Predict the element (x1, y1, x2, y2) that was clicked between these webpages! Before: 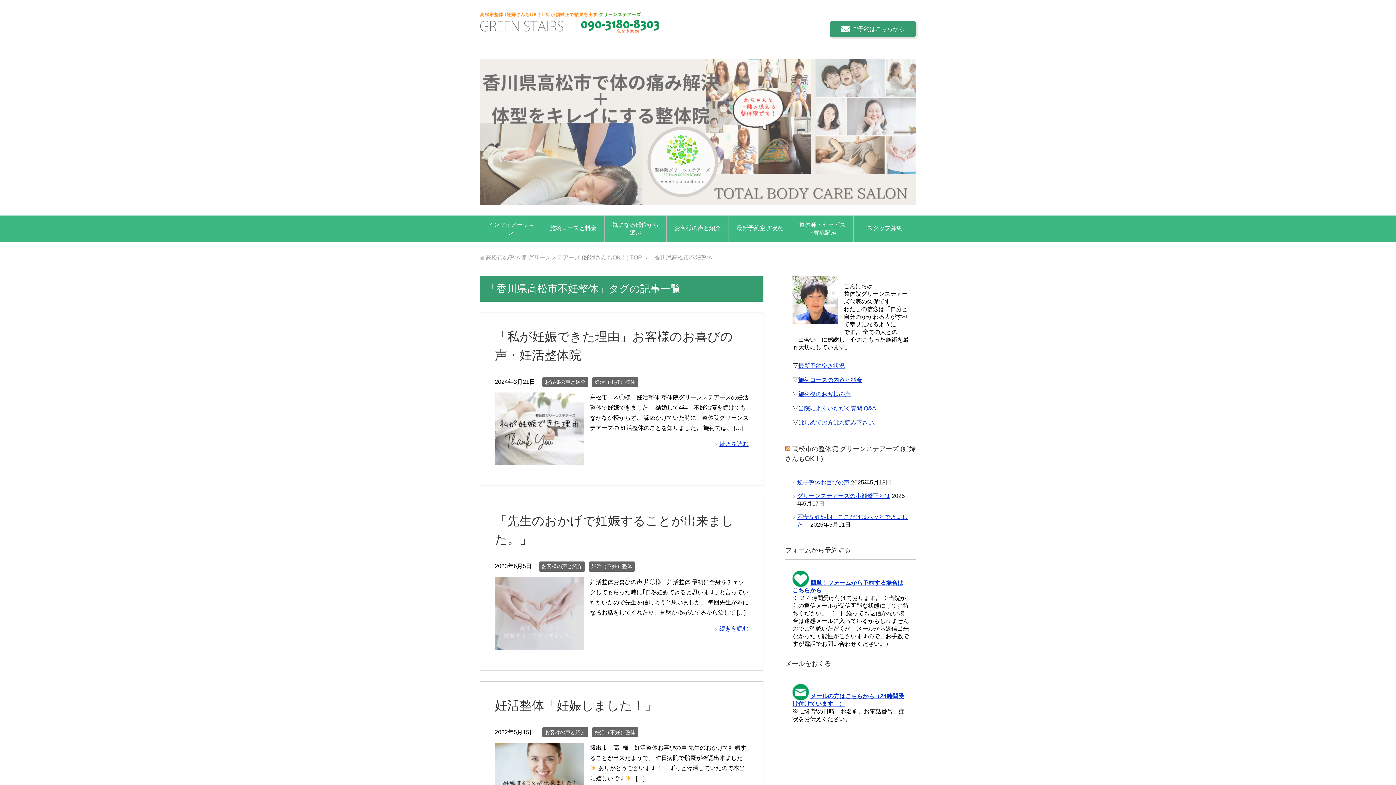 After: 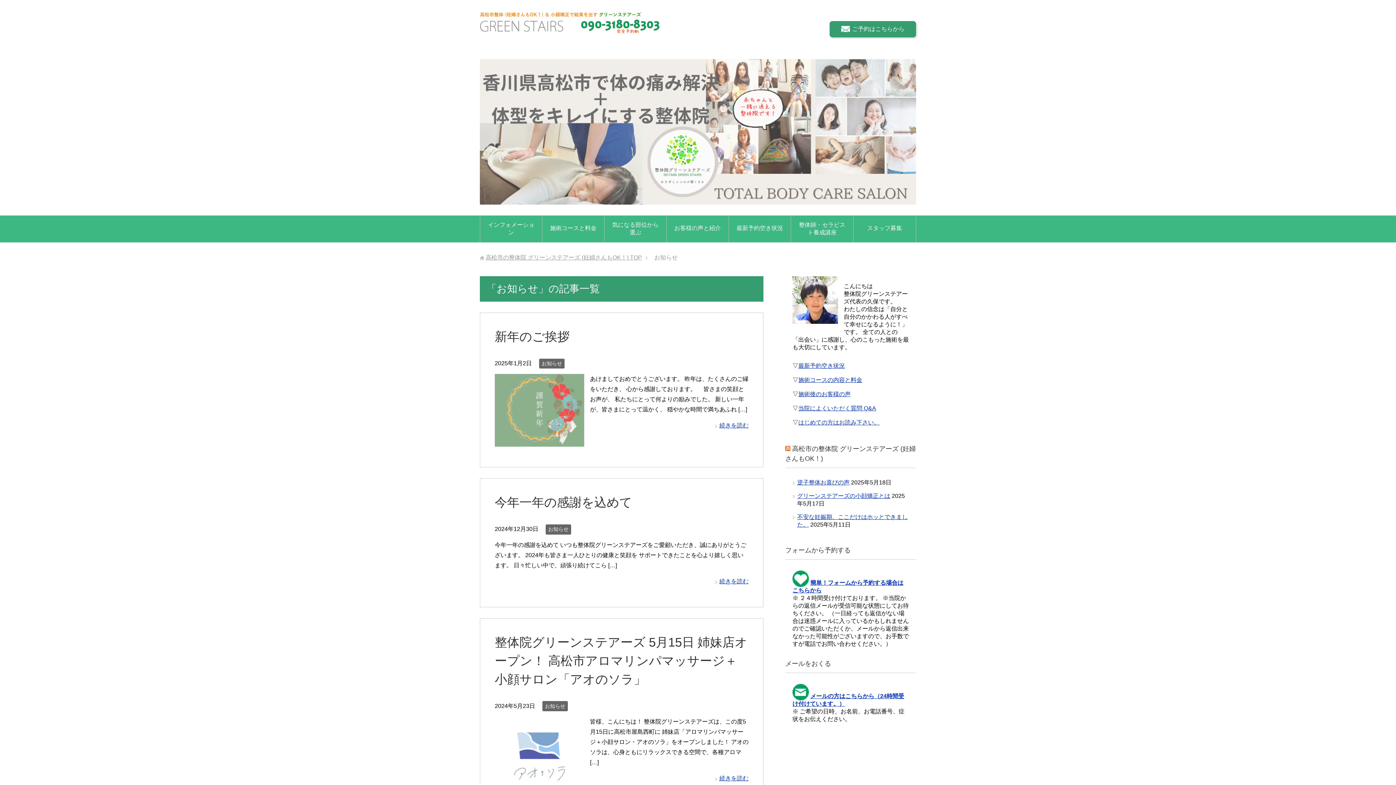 Action: label: インフォメーション bbox: (480, 215, 542, 242)